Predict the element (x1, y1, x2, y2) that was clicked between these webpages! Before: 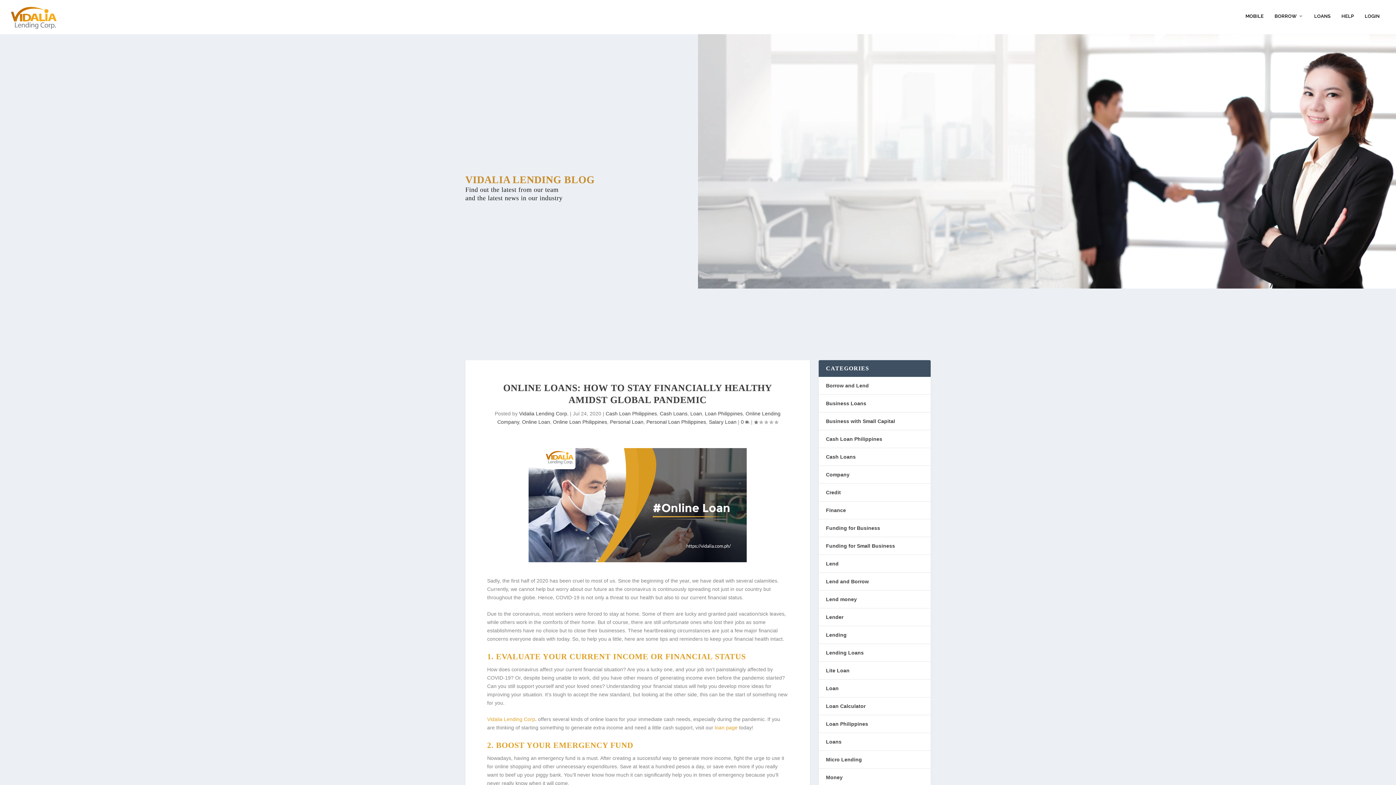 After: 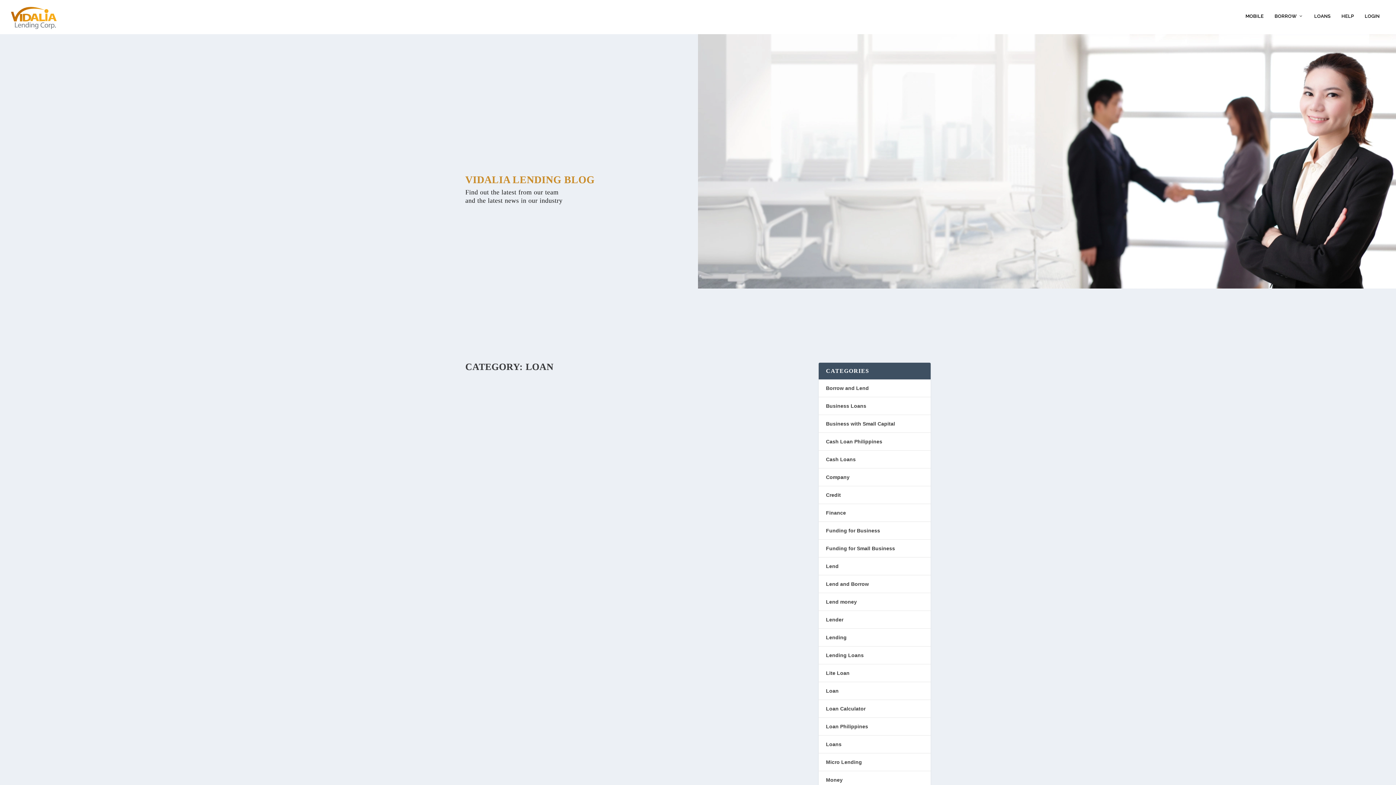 Action: label: Loan bbox: (826, 685, 838, 691)